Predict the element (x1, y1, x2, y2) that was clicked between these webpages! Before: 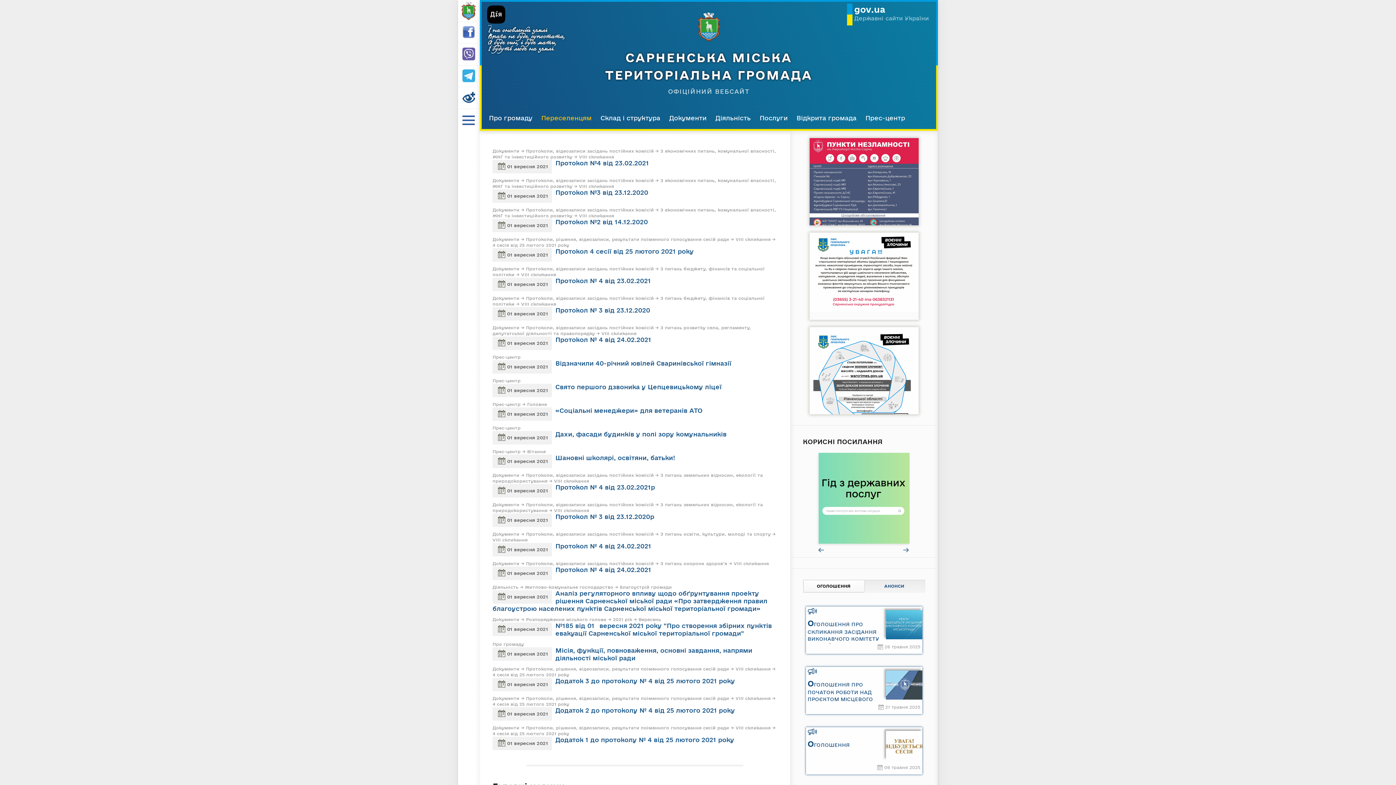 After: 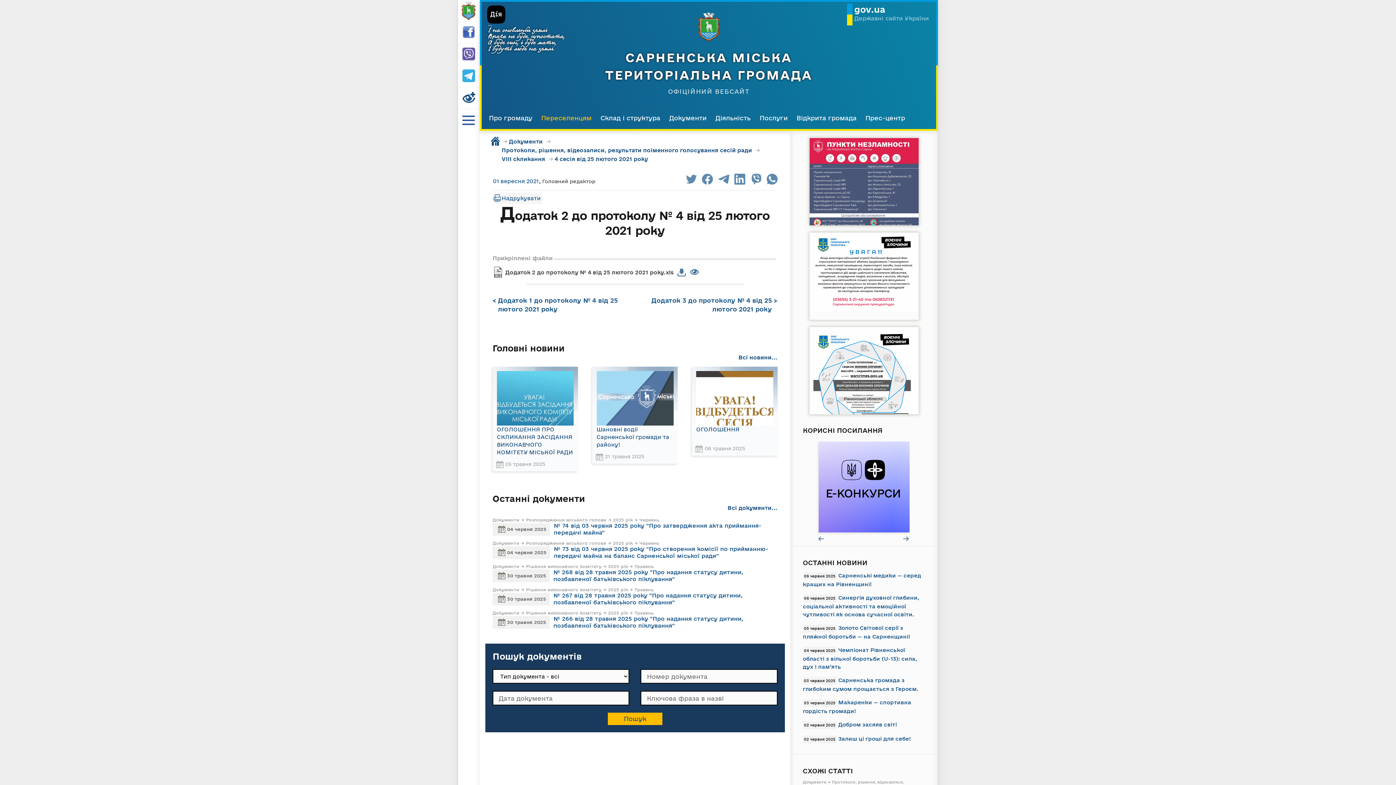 Action: bbox: (555, 707, 735, 714) label: Додаток 2 до протоколу № 4 від 25 лютого 2021 року